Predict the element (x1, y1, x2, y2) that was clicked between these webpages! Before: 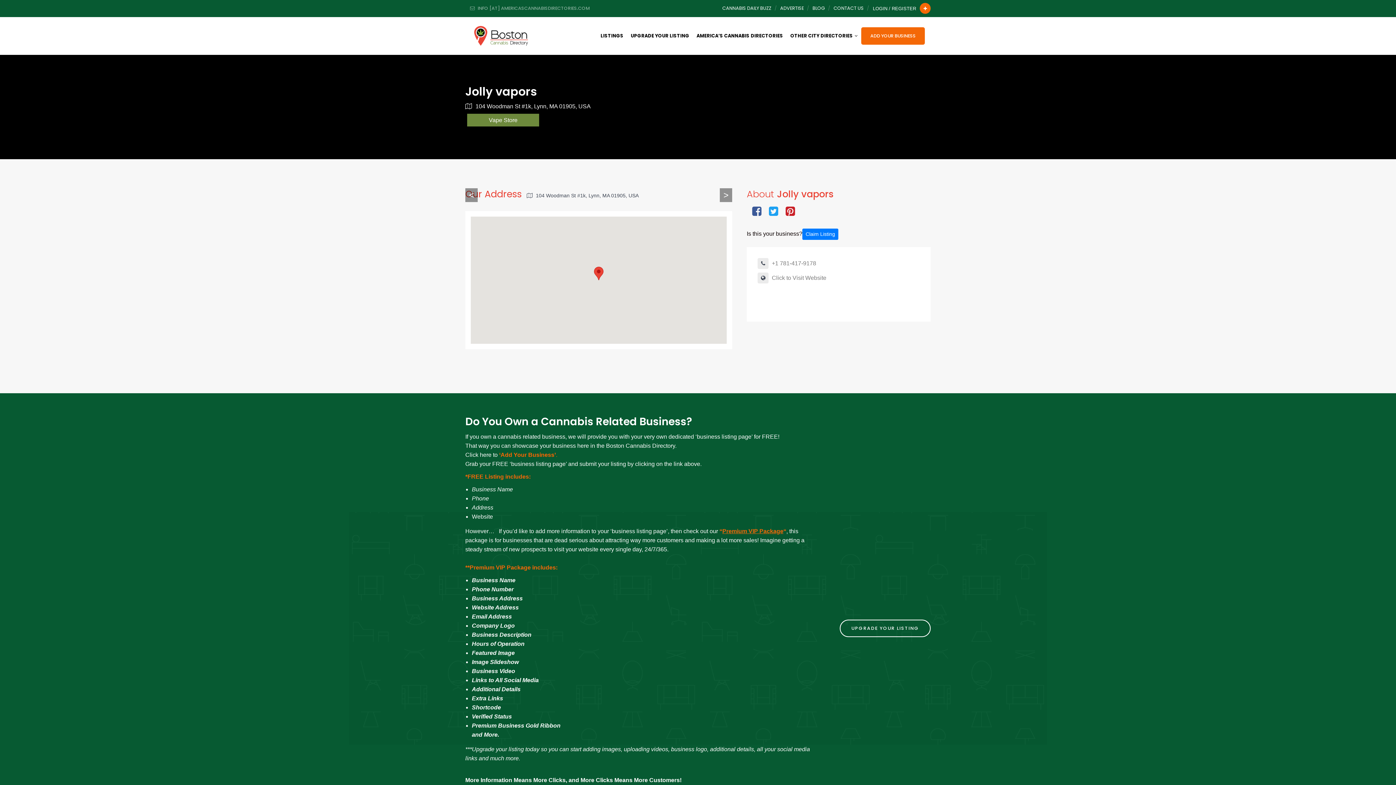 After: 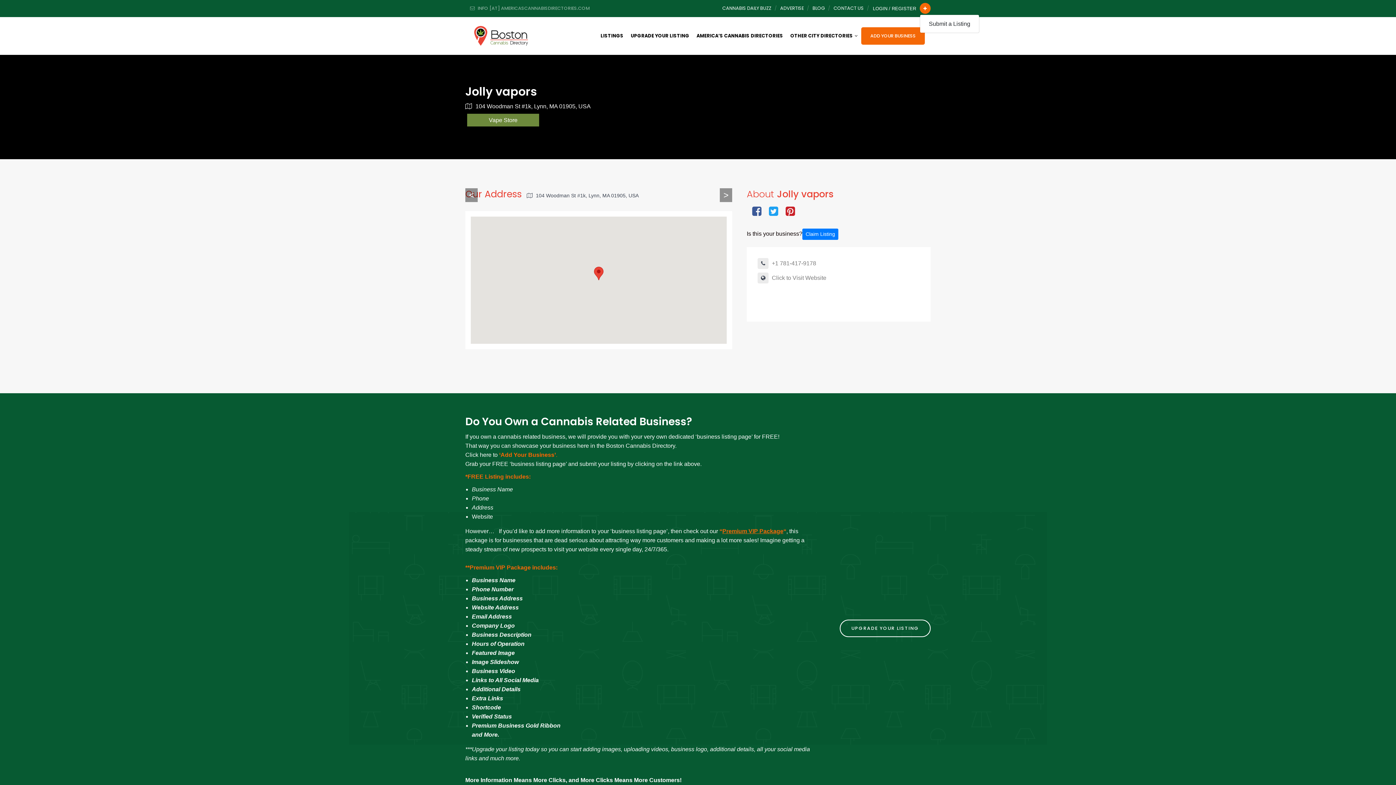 Action: bbox: (920, 2, 930, 13)